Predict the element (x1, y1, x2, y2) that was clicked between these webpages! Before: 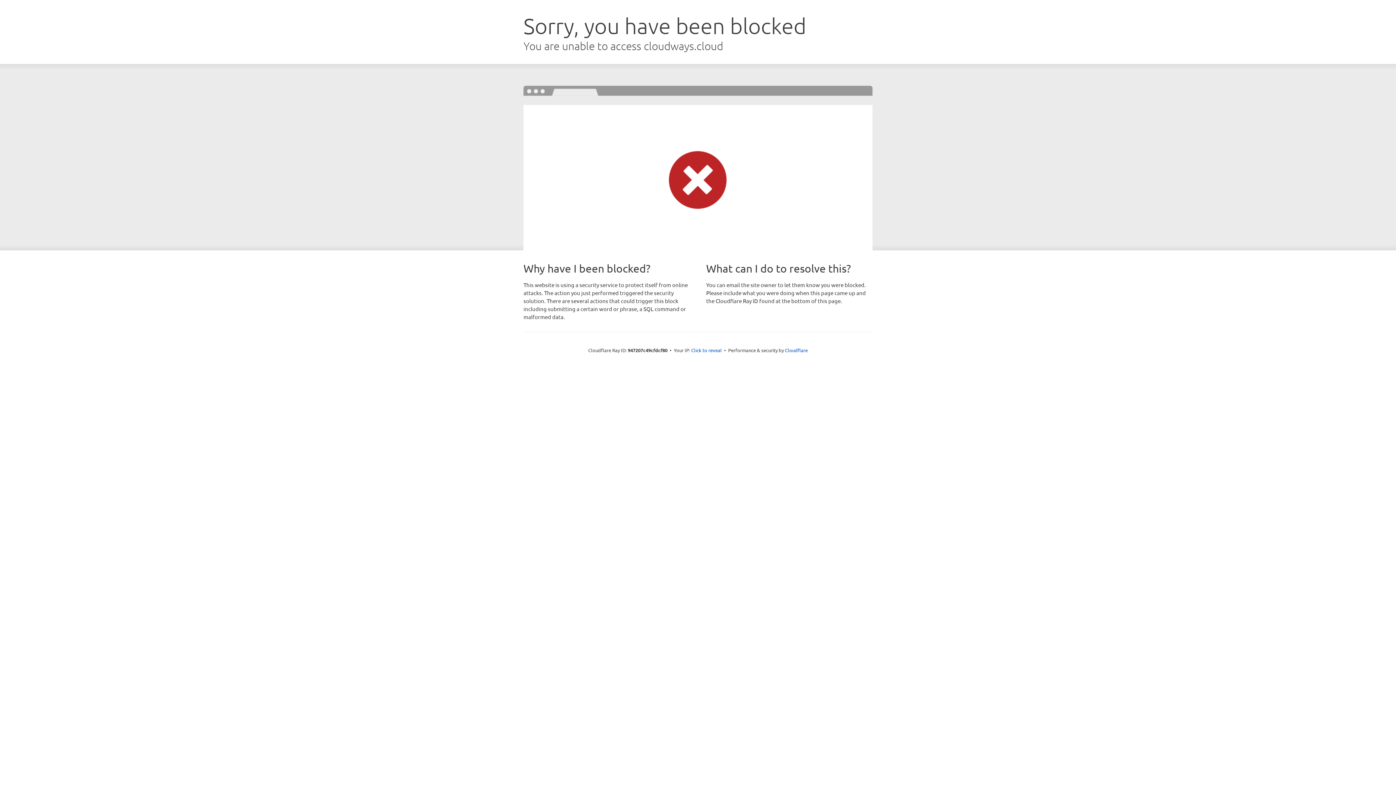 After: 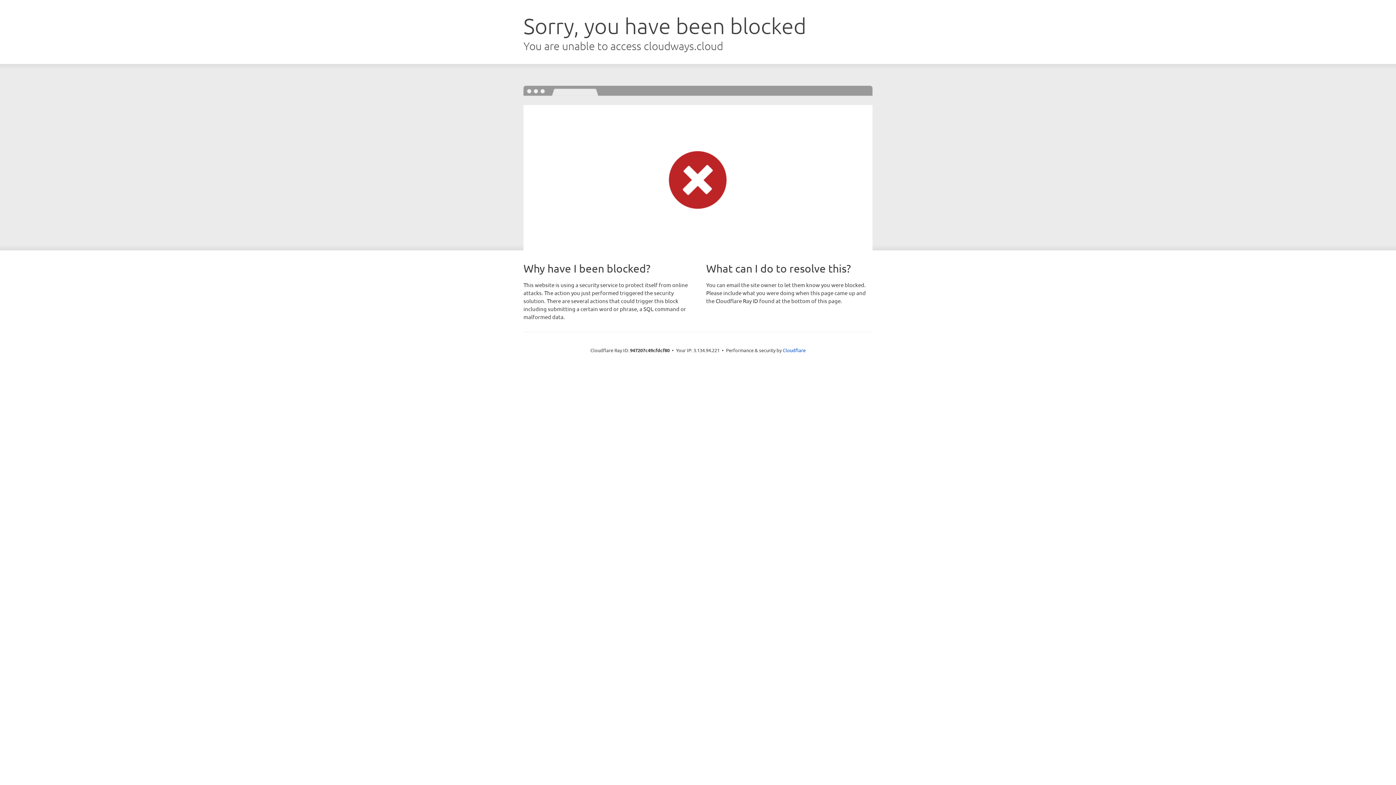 Action: bbox: (691, 346, 722, 353) label: Click to reveal